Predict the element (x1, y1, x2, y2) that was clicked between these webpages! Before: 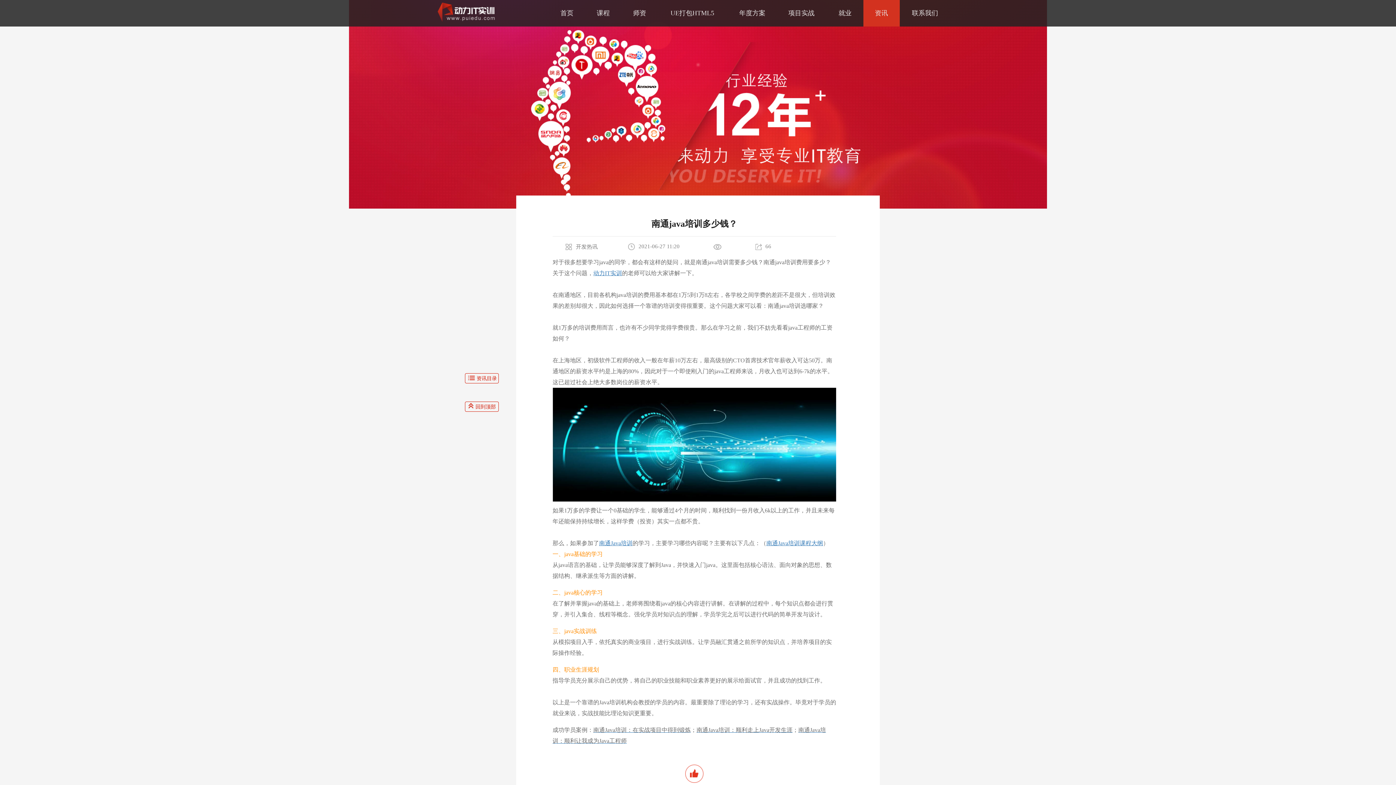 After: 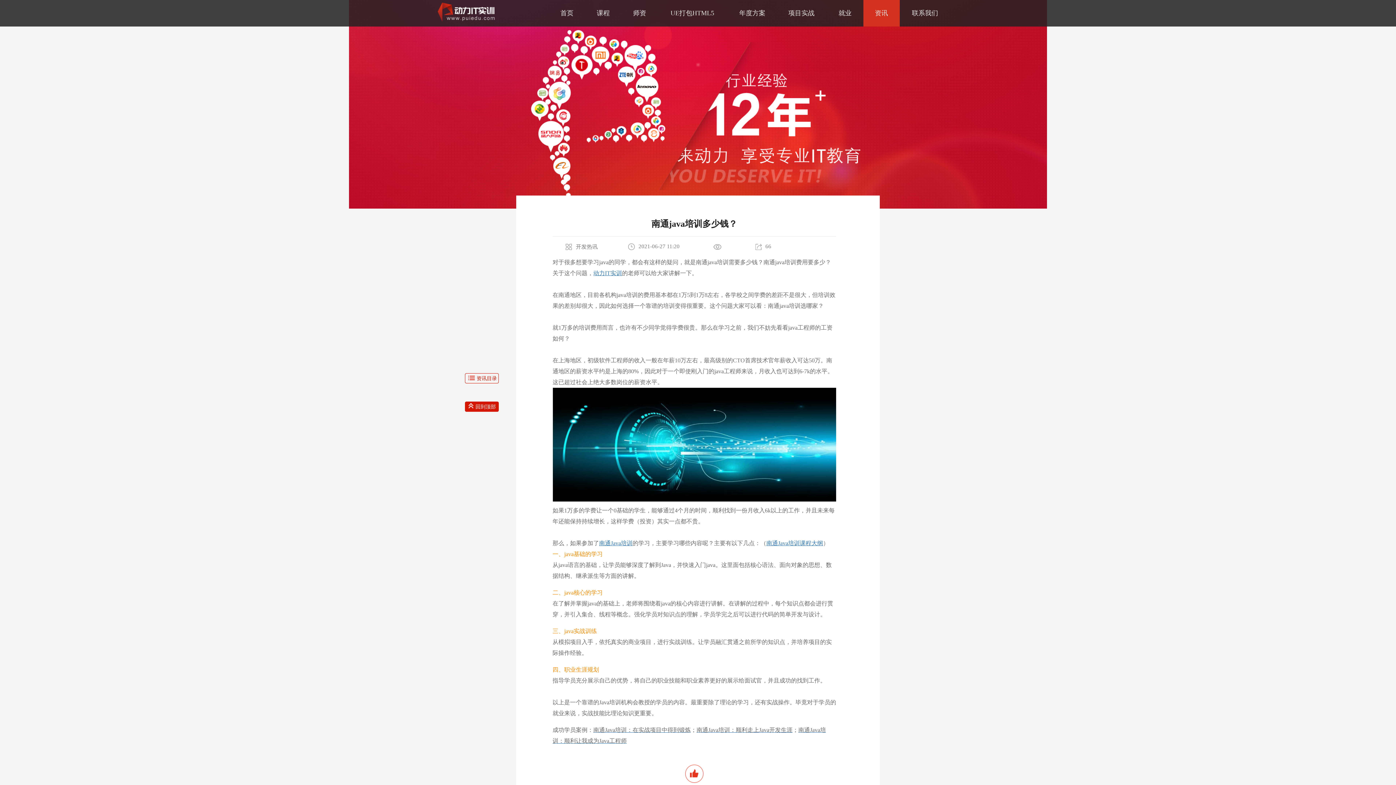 Action: label: 回到顶部 bbox: (465, 401, 498, 412)